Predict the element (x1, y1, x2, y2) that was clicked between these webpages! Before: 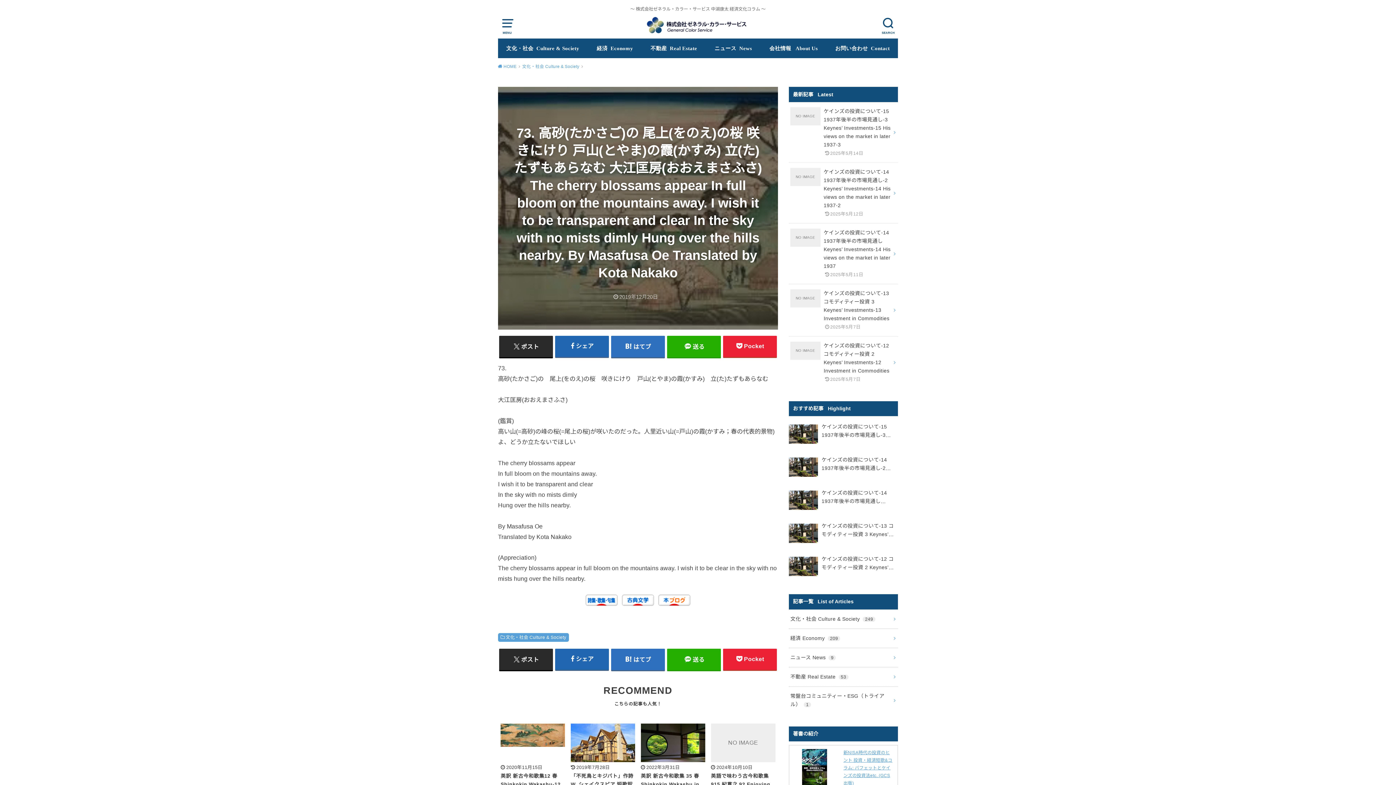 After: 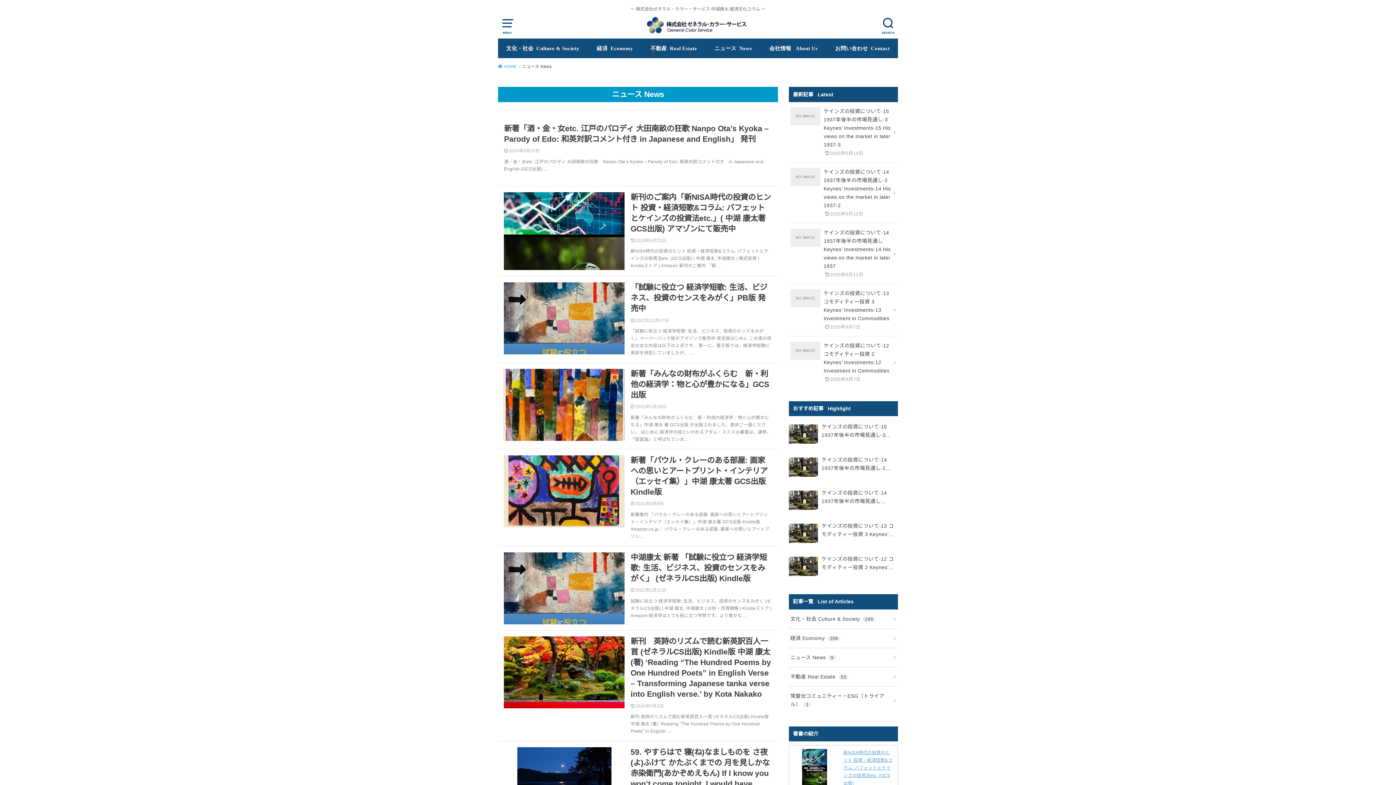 Action: bbox: (714, 38, 752, 58) label: ニュース  News